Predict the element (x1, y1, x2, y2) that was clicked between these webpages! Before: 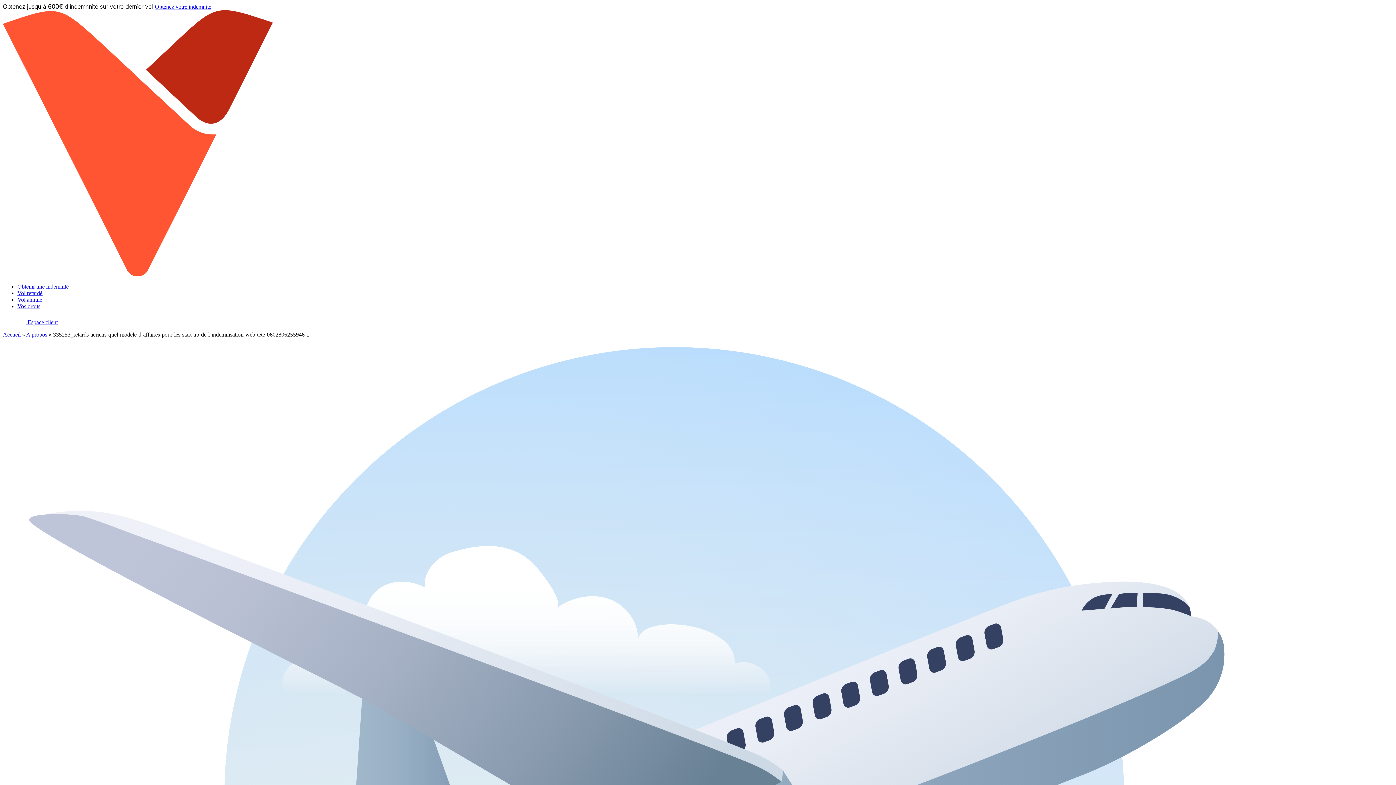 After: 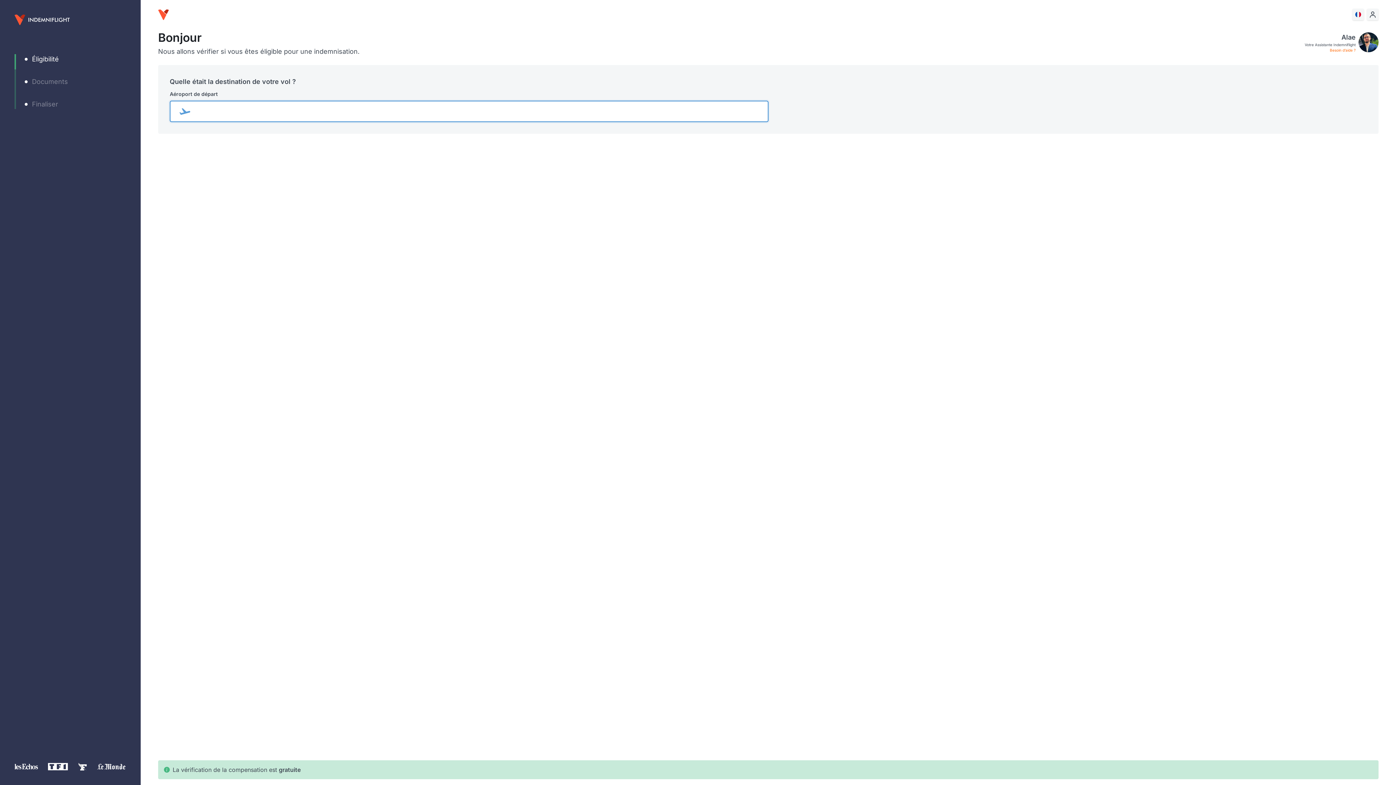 Action: bbox: (17, 283, 68, 289) label: Obtenir une indemnité